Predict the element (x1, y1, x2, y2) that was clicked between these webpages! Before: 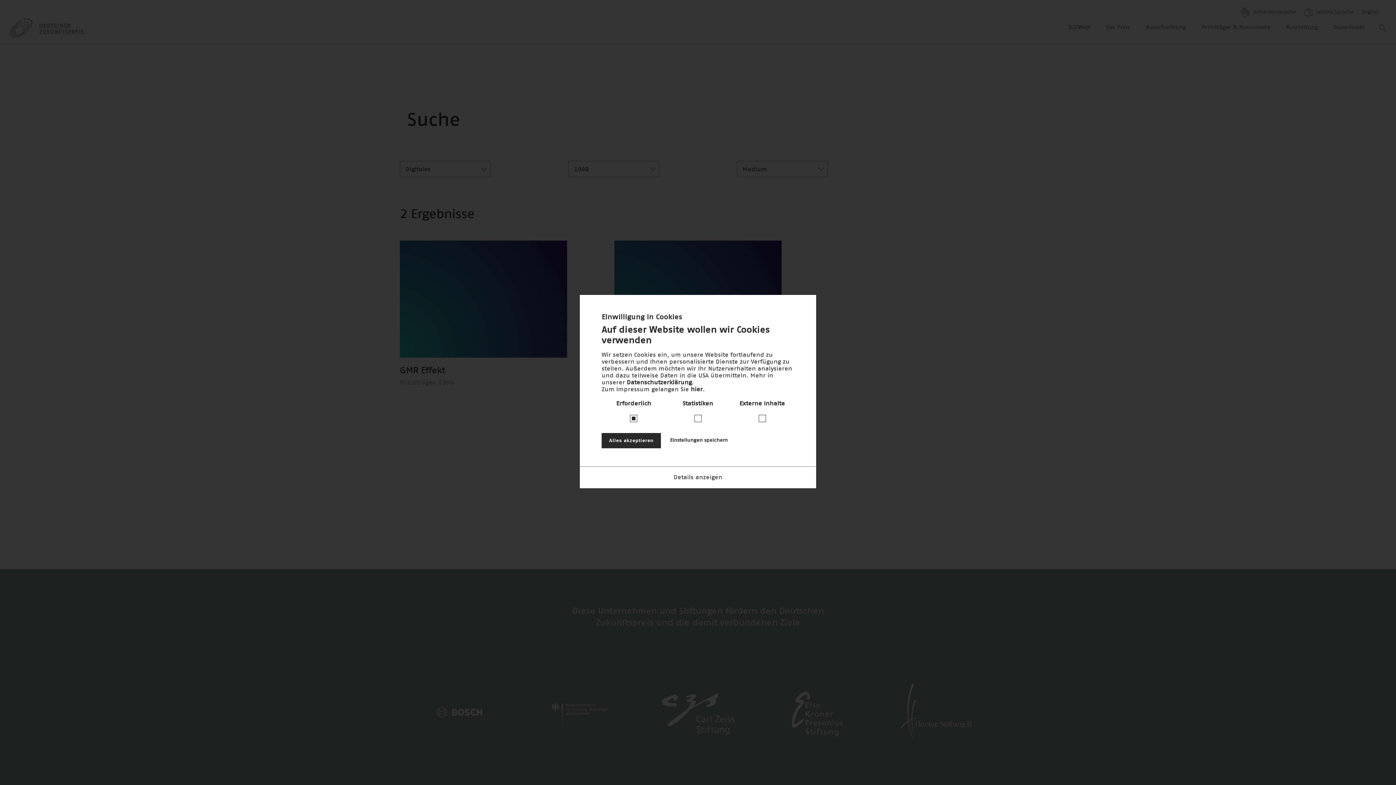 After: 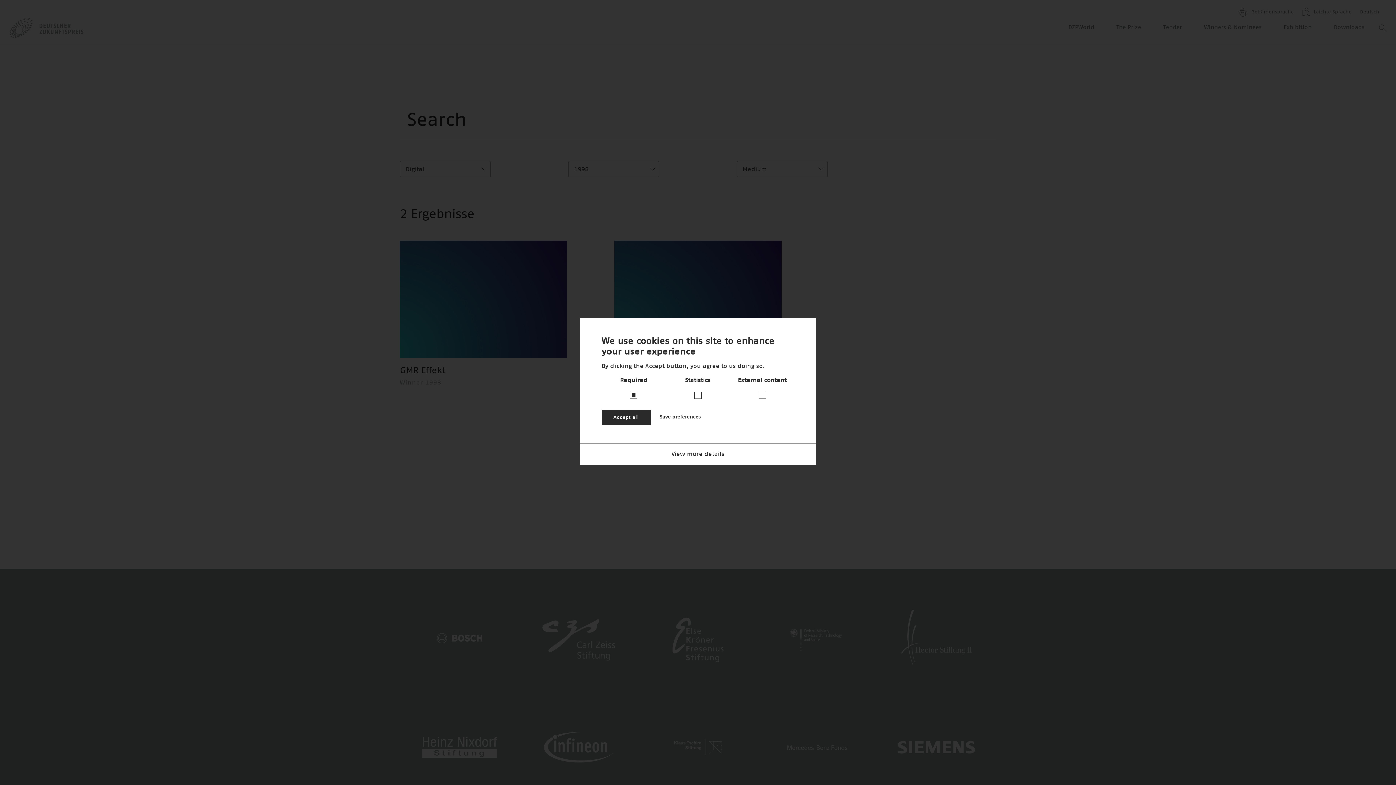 Action: bbox: (1362, 6, 1379, 18) label: English